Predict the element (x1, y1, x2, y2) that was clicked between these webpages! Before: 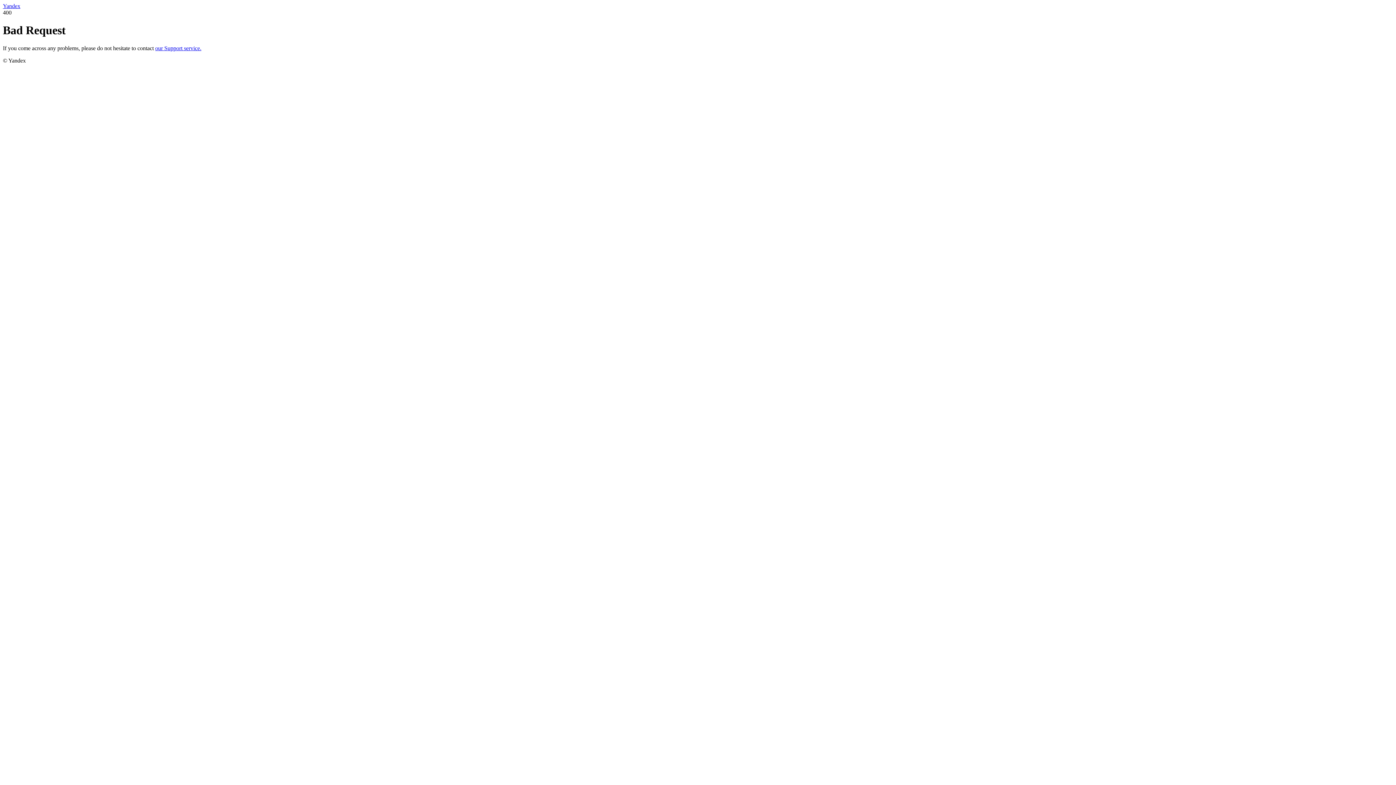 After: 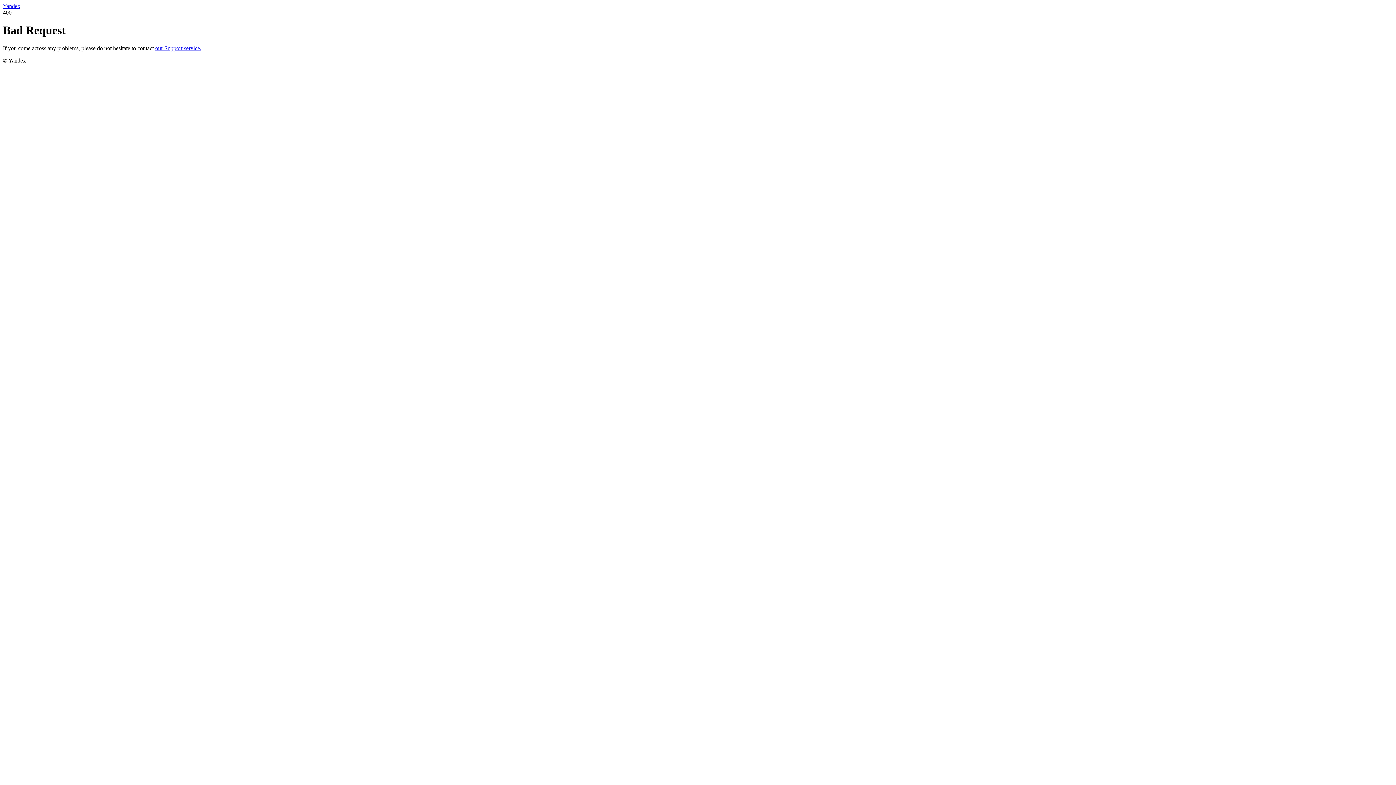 Action: bbox: (2, 2, 20, 9) label: Yandex